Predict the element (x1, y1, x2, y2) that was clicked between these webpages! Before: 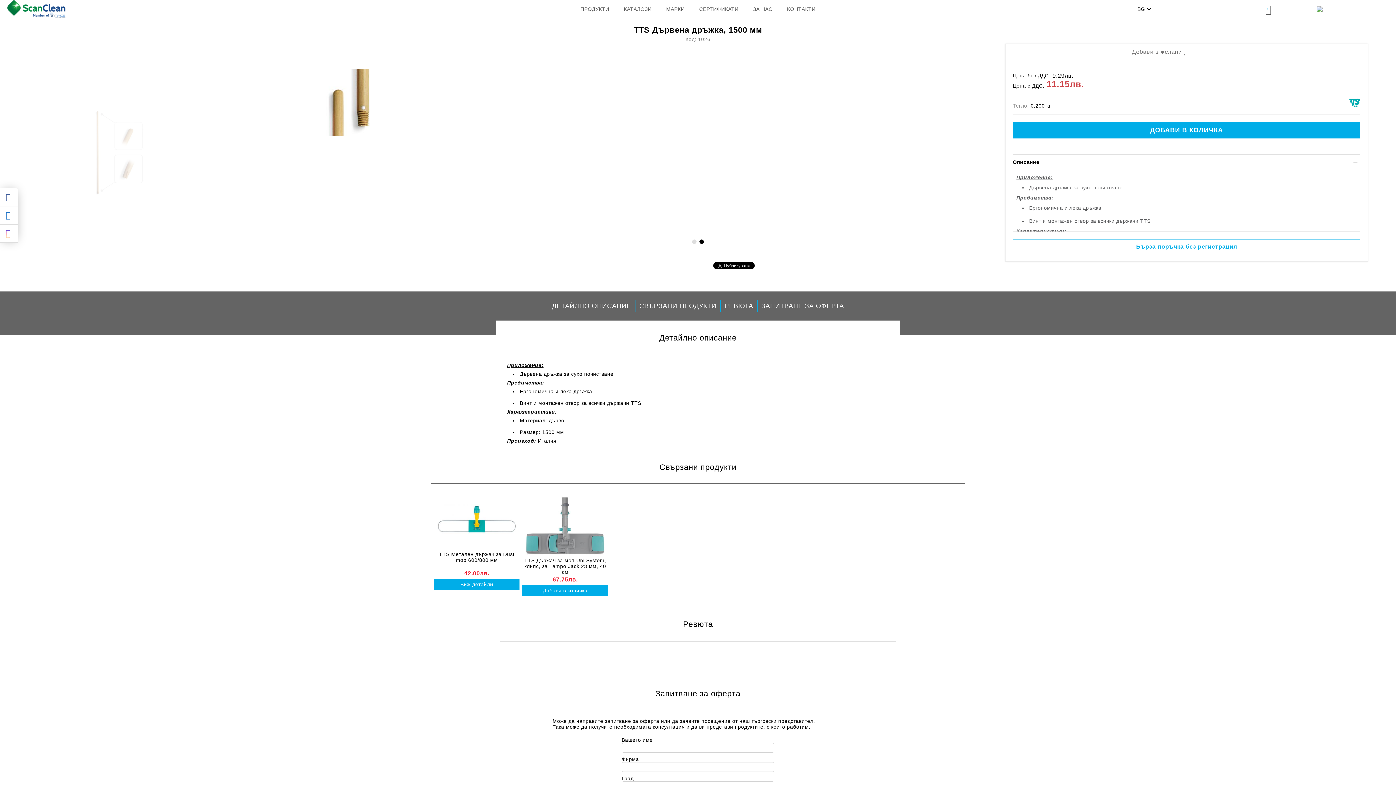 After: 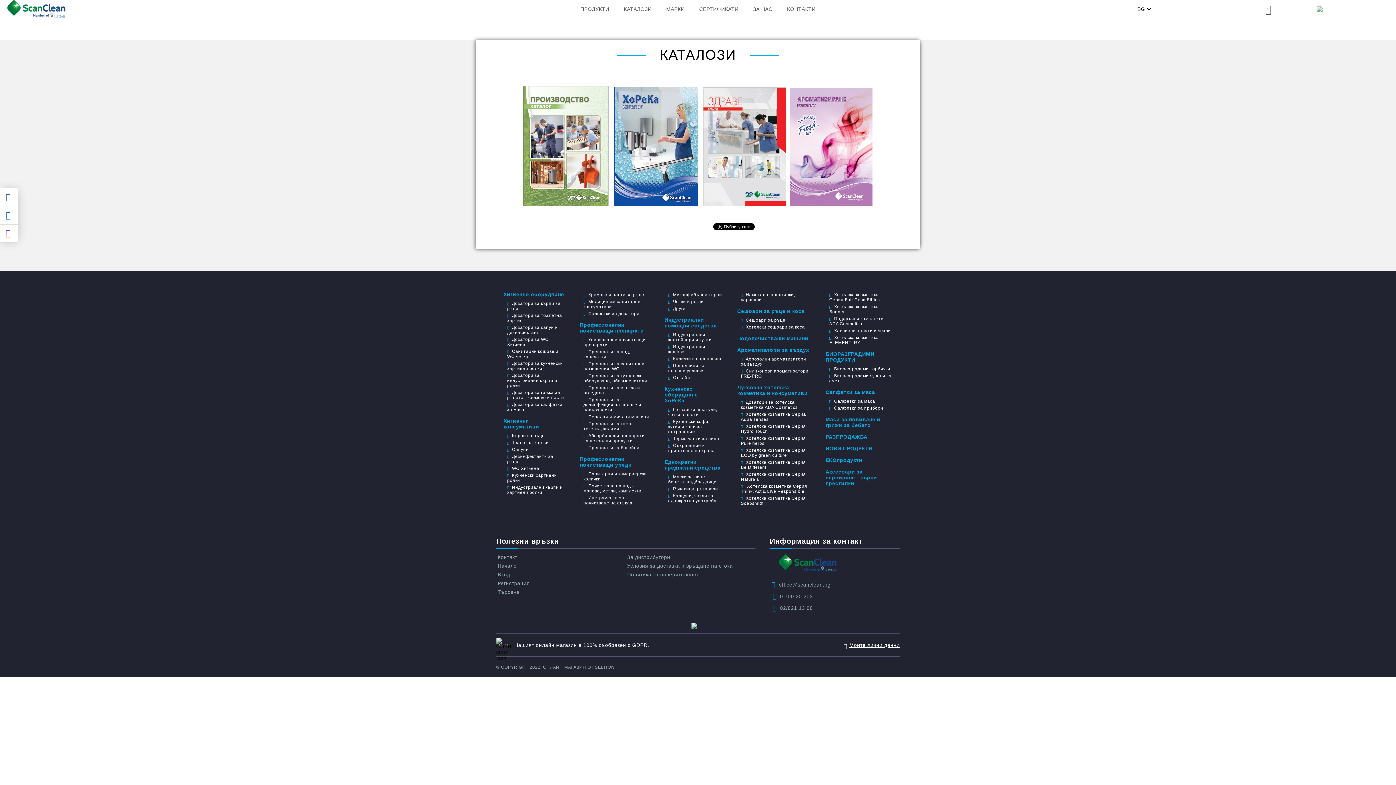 Action: bbox: (616, 0, 659, 17) label: КАТАЛОЗИ